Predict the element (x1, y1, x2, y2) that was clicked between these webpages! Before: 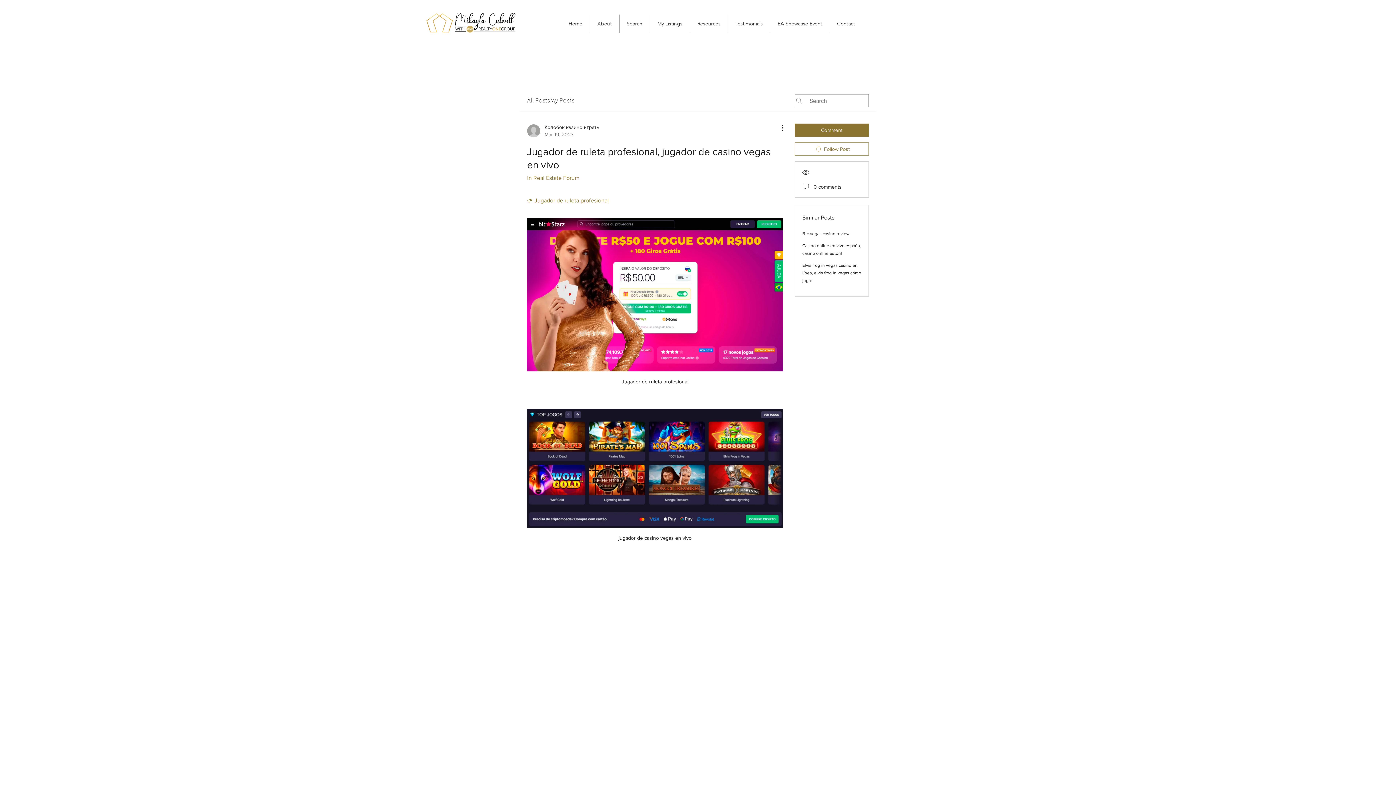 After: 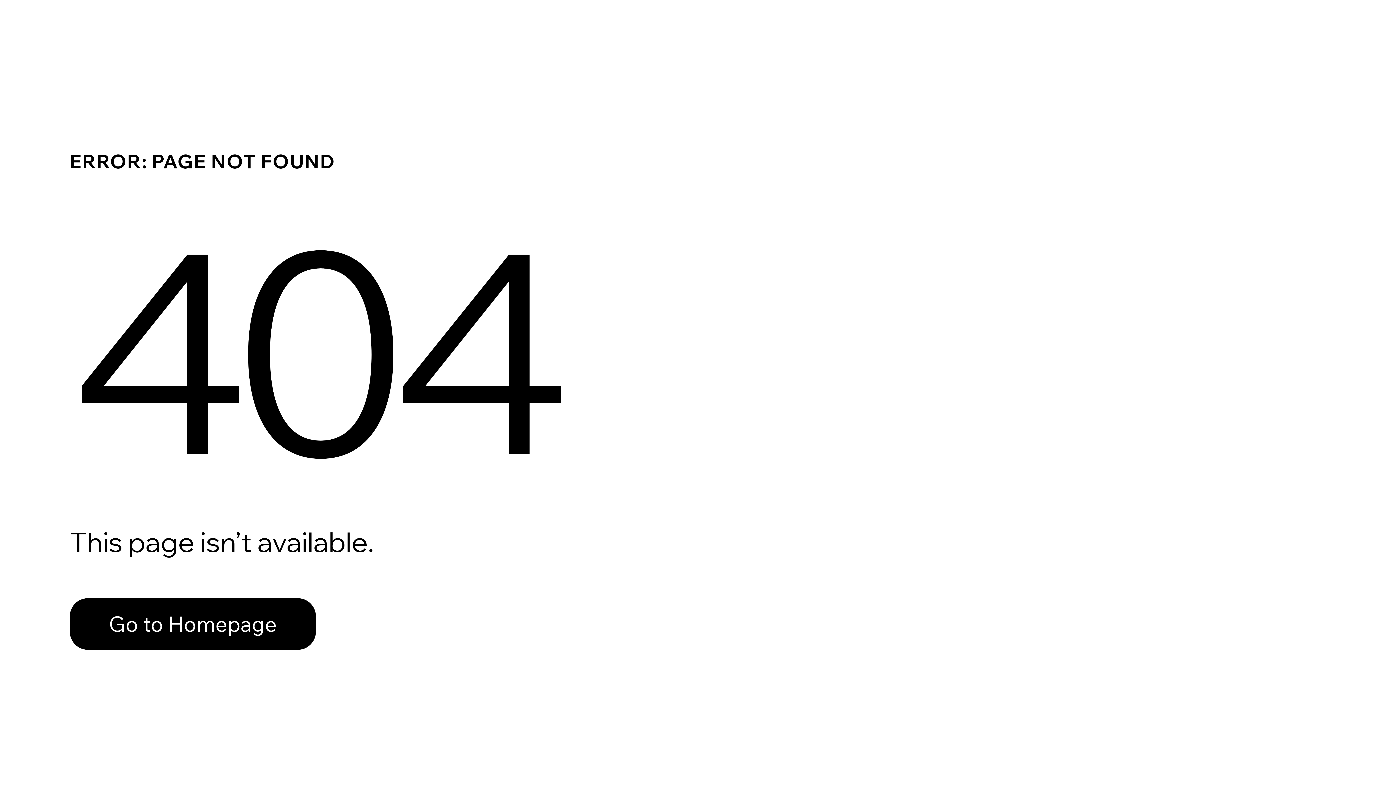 Action: label: Колобок казино играть
Mar 19, 2023 bbox: (527, 123, 599, 138)